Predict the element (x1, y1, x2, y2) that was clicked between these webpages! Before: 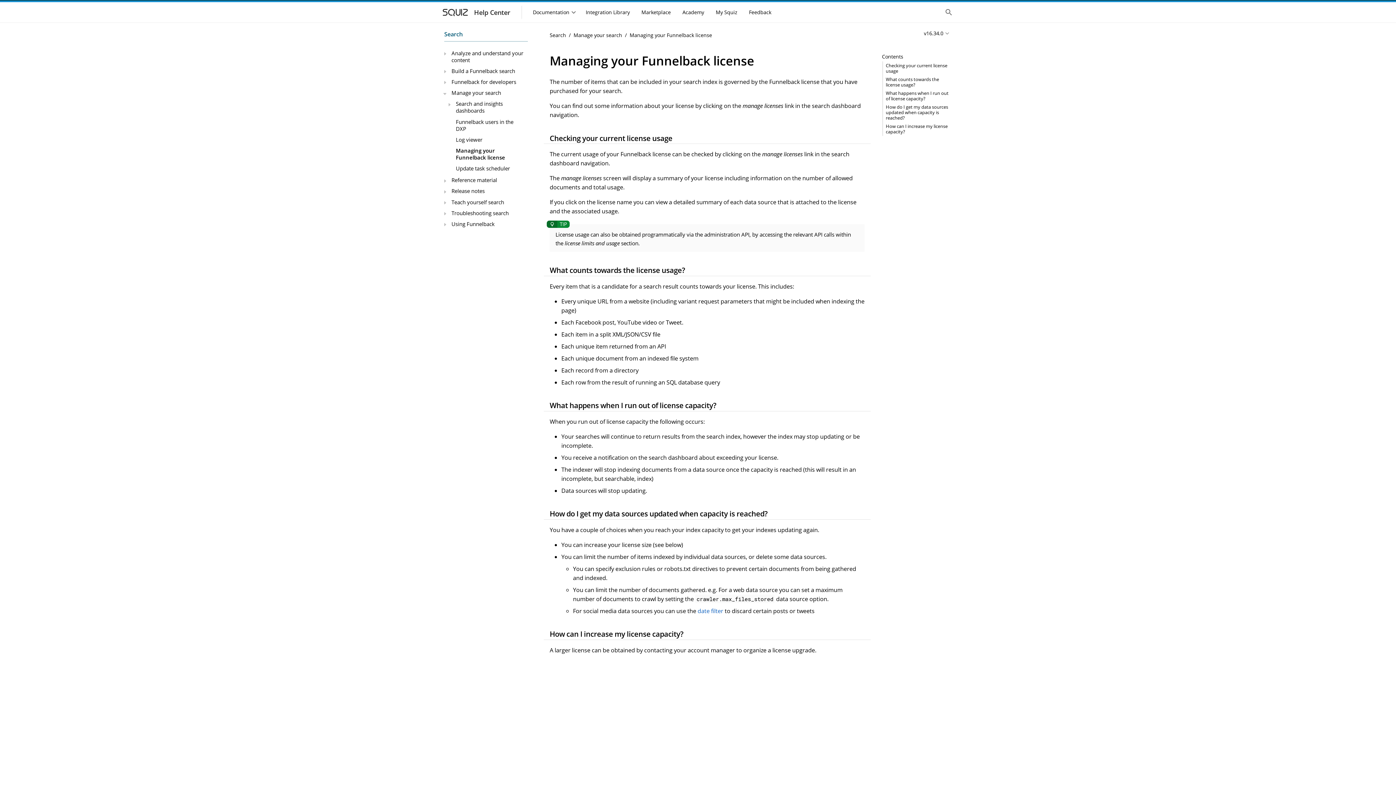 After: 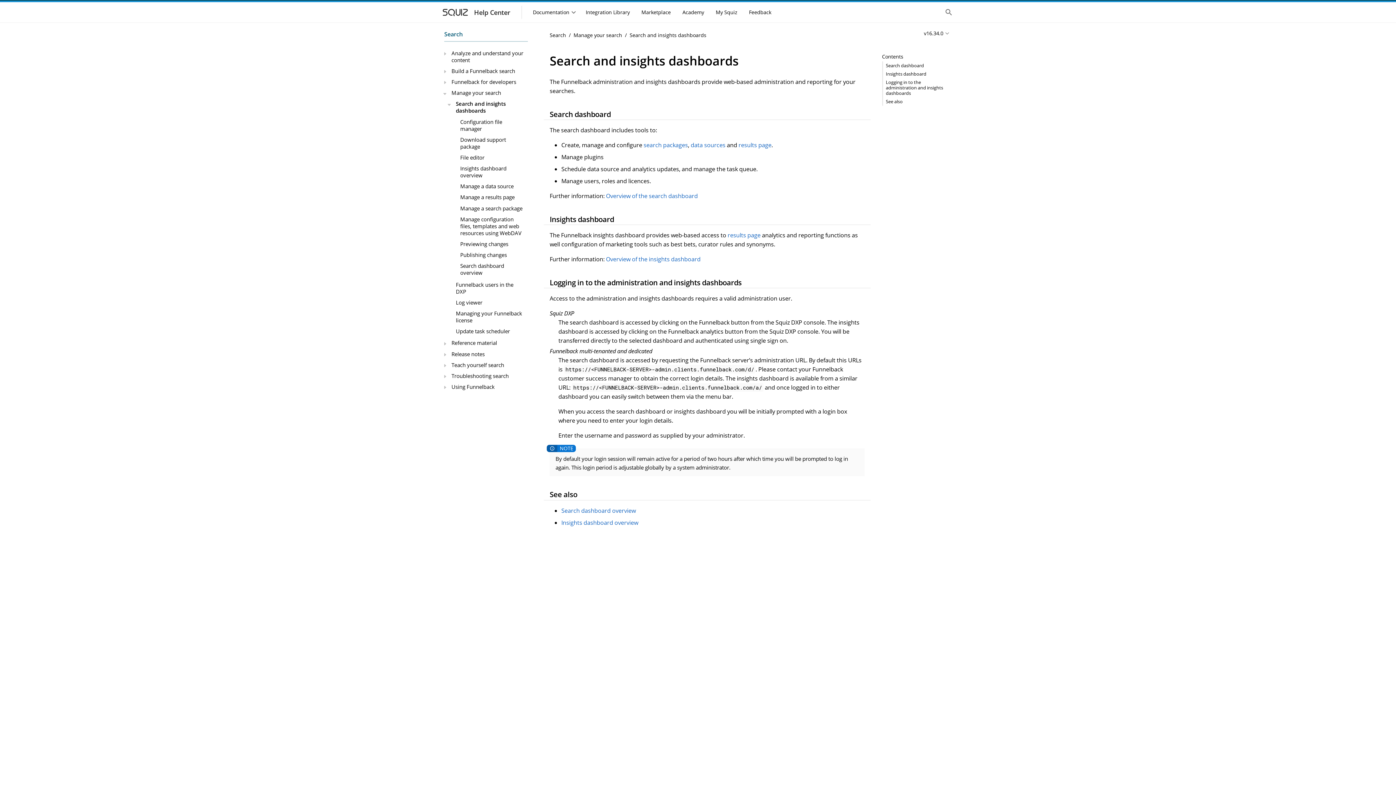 Action: bbox: (453, 98, 528, 116) label: Search and insights dashboards